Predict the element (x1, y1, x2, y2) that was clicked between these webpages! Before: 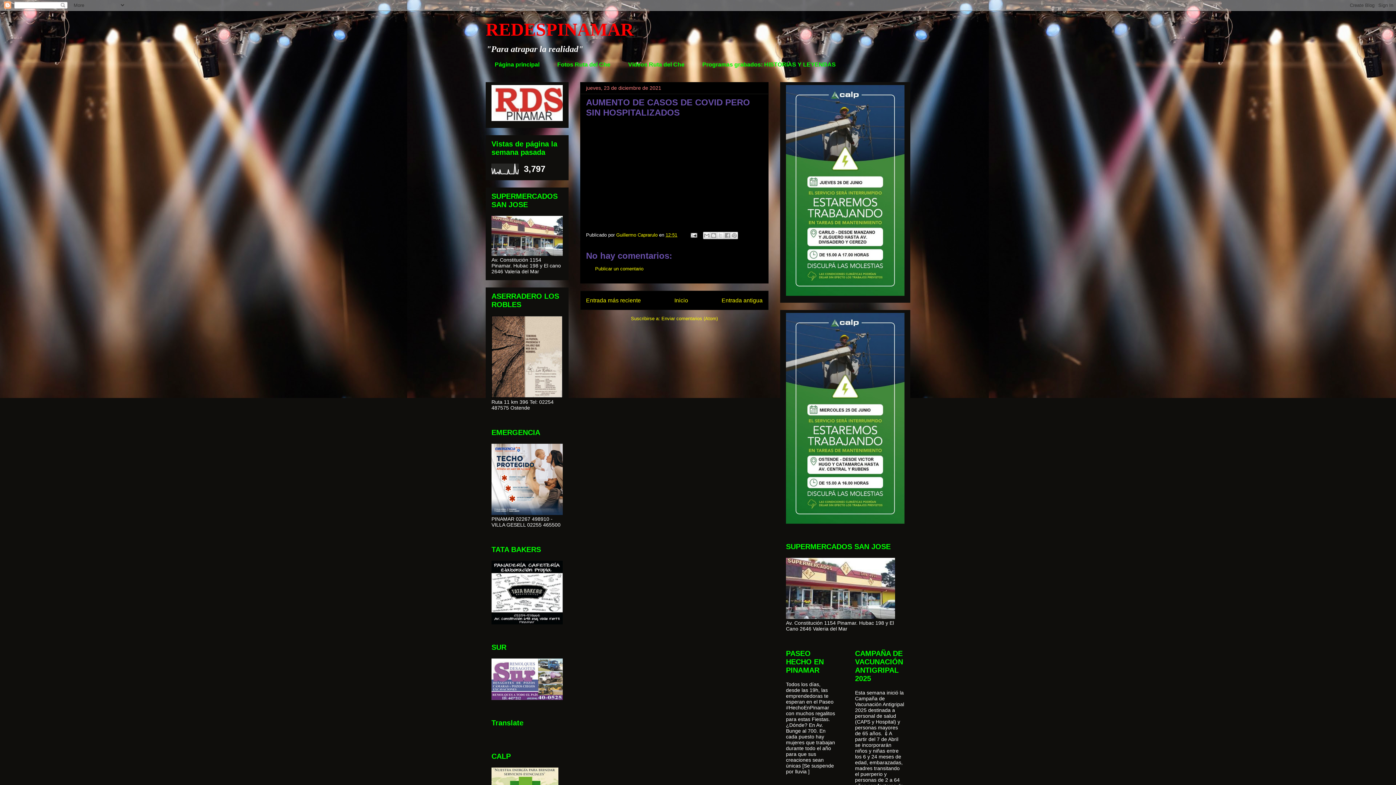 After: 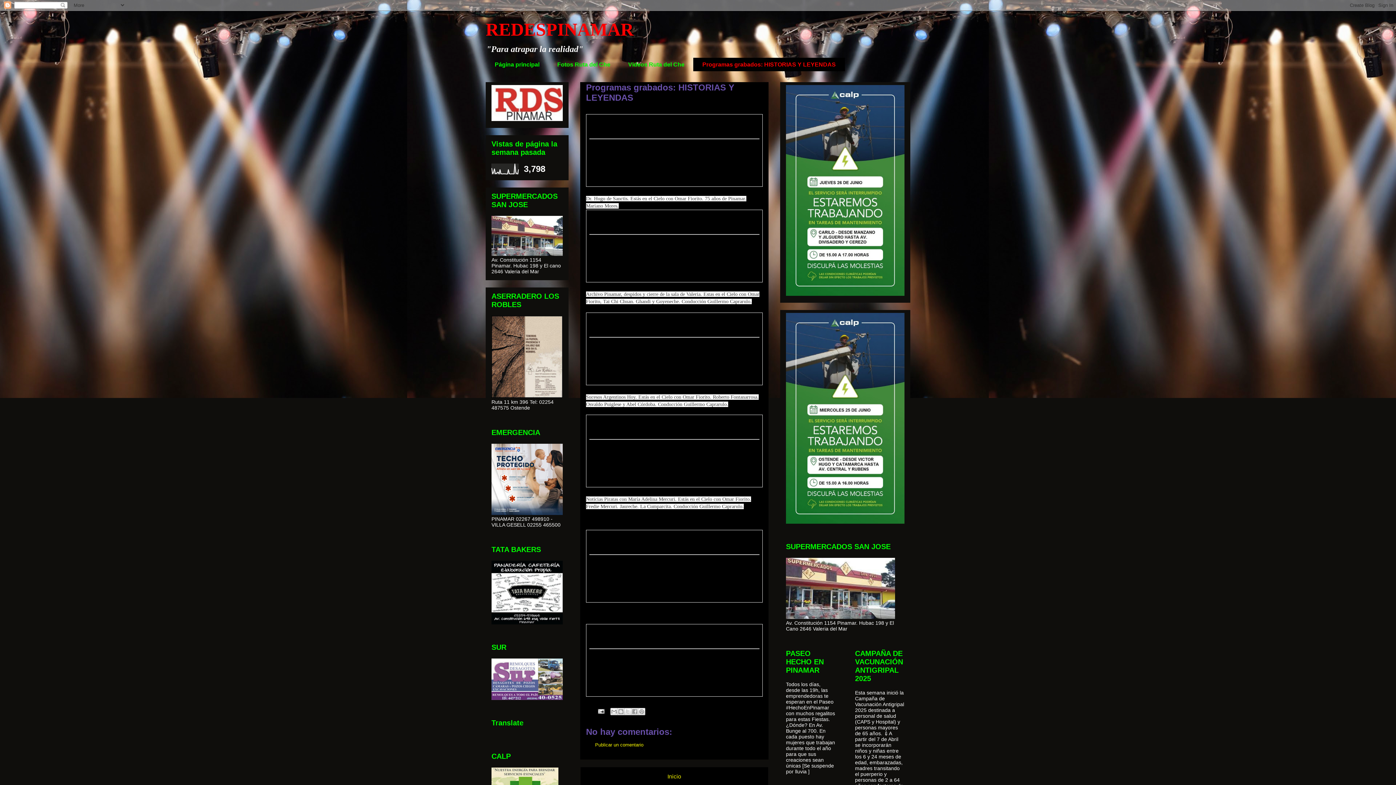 Action: bbox: (693, 57, 845, 71) label: Programas grabados: HISTORIAS Y LEYENDAS